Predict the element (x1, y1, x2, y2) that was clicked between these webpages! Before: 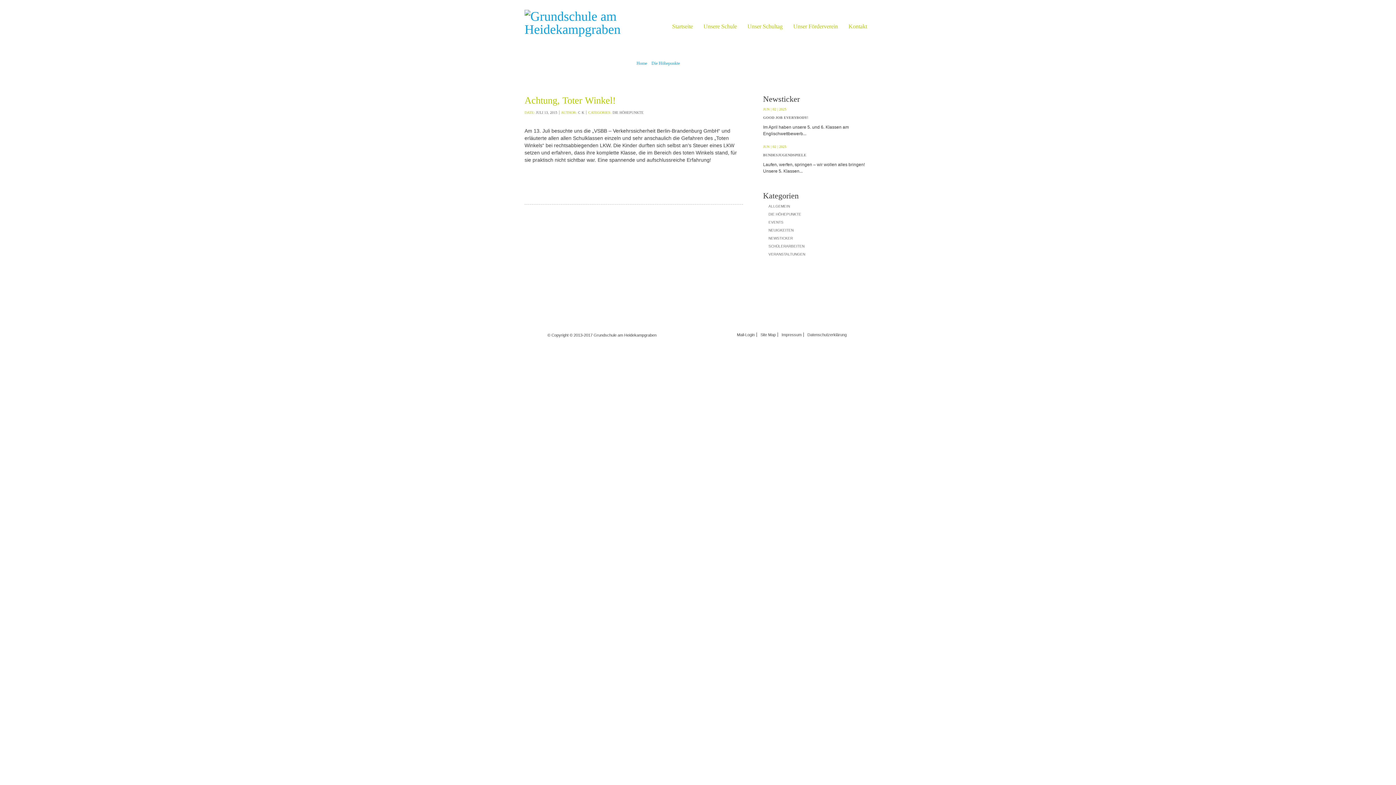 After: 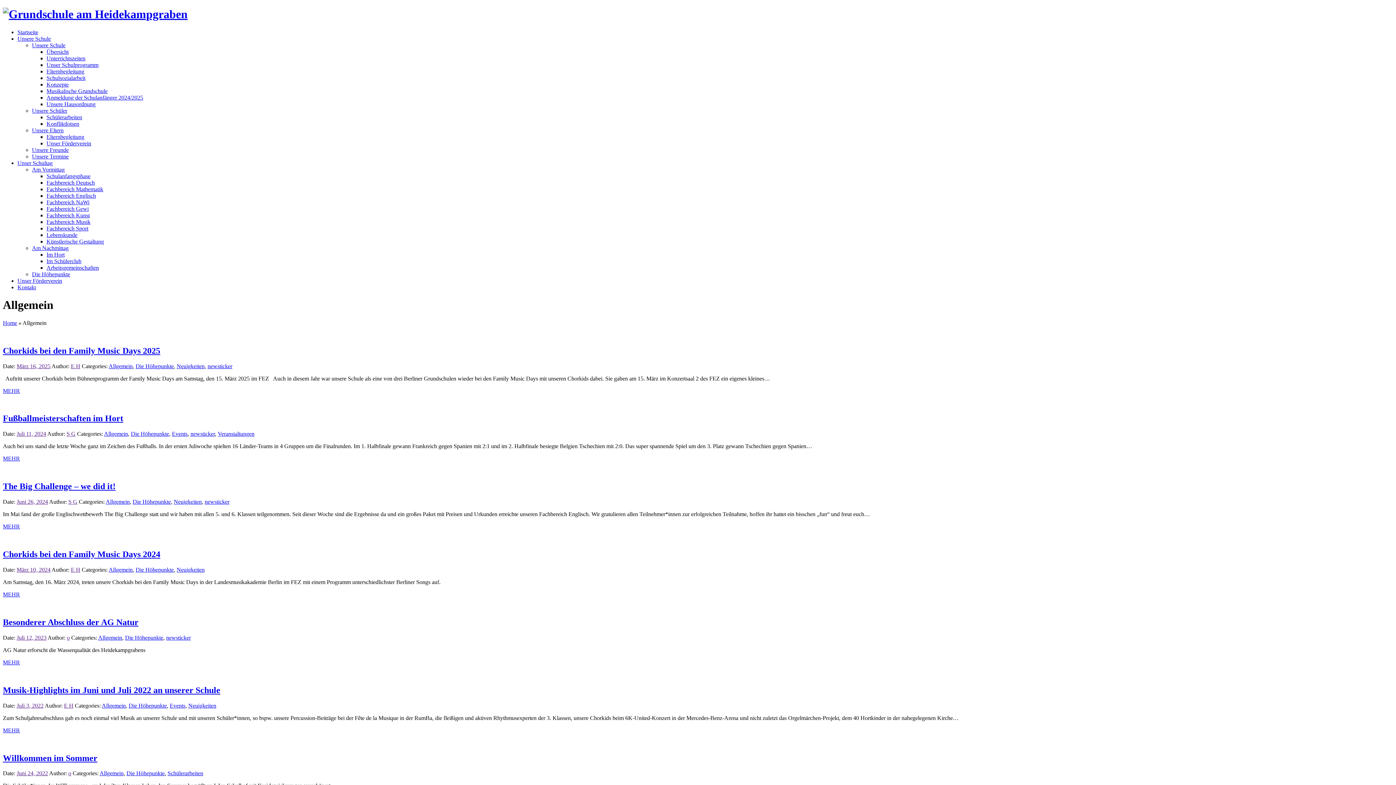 Action: label: ALLGEMEIN bbox: (768, 204, 790, 208)